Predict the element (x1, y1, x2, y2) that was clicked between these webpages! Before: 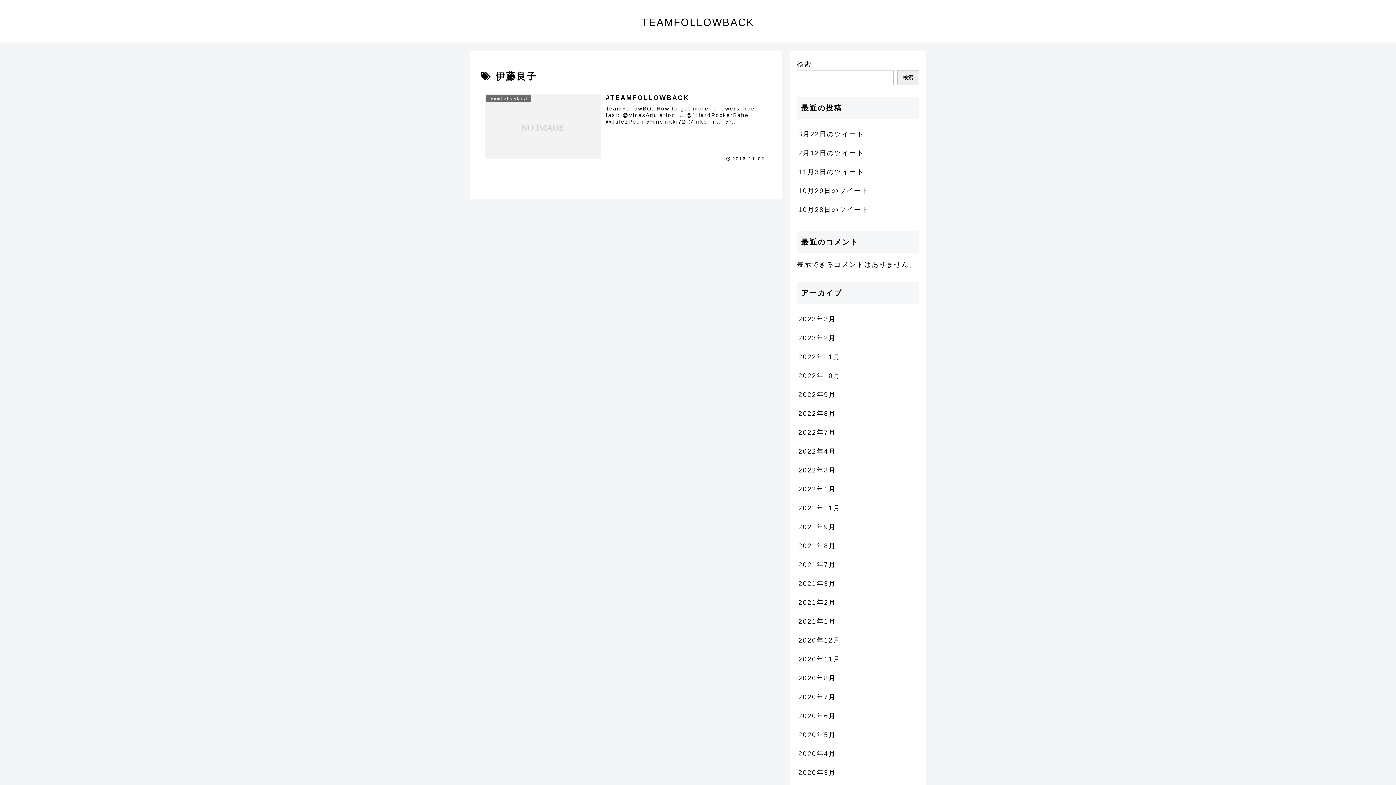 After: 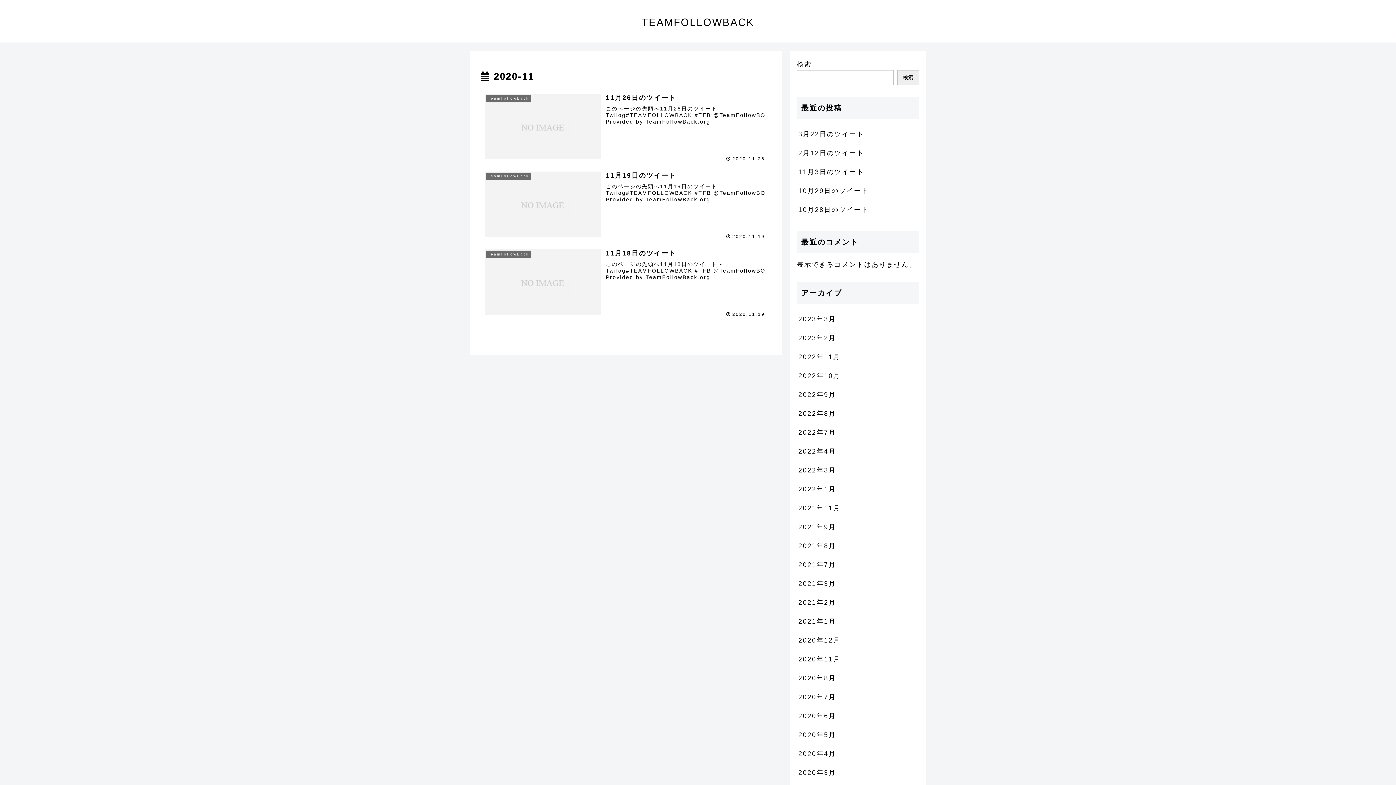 Action: bbox: (797, 650, 919, 669) label: 2020年11月